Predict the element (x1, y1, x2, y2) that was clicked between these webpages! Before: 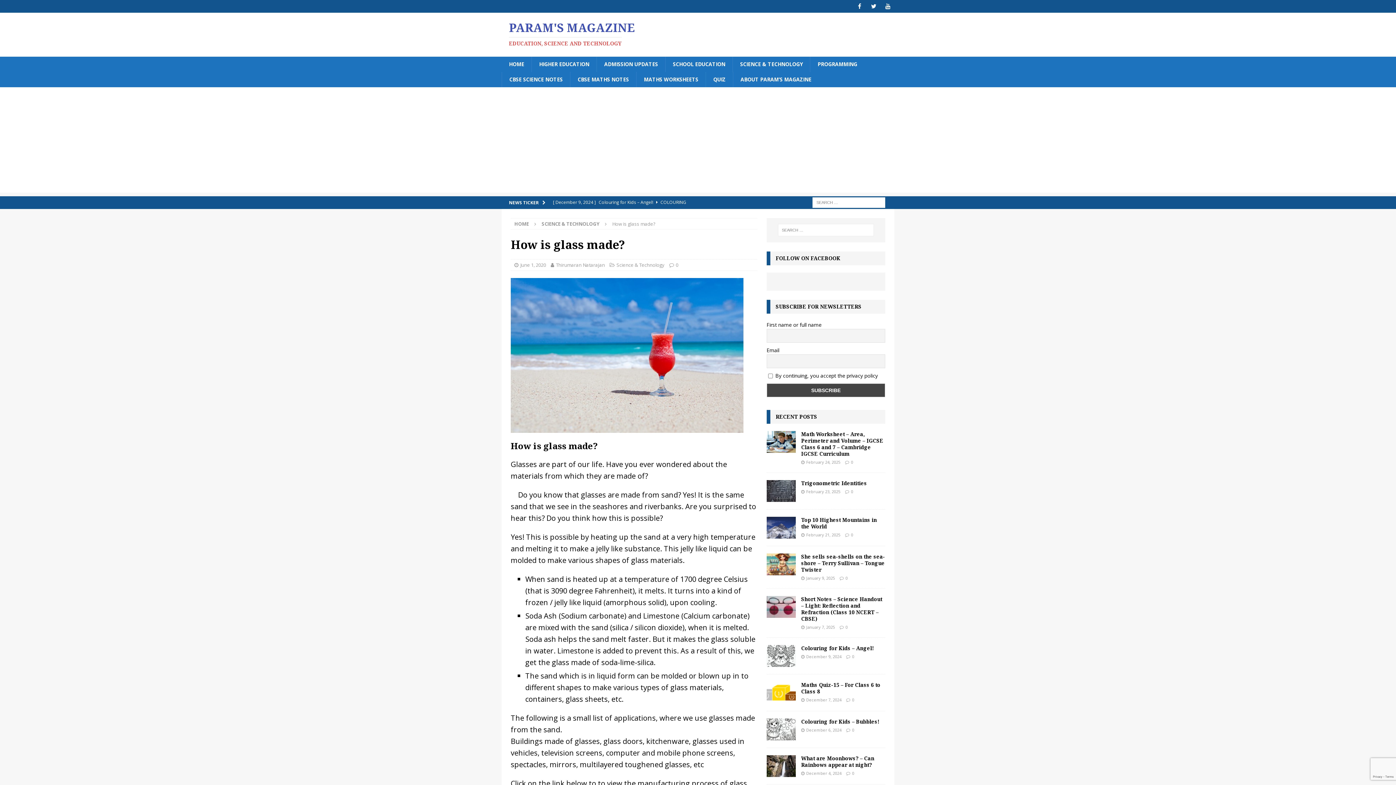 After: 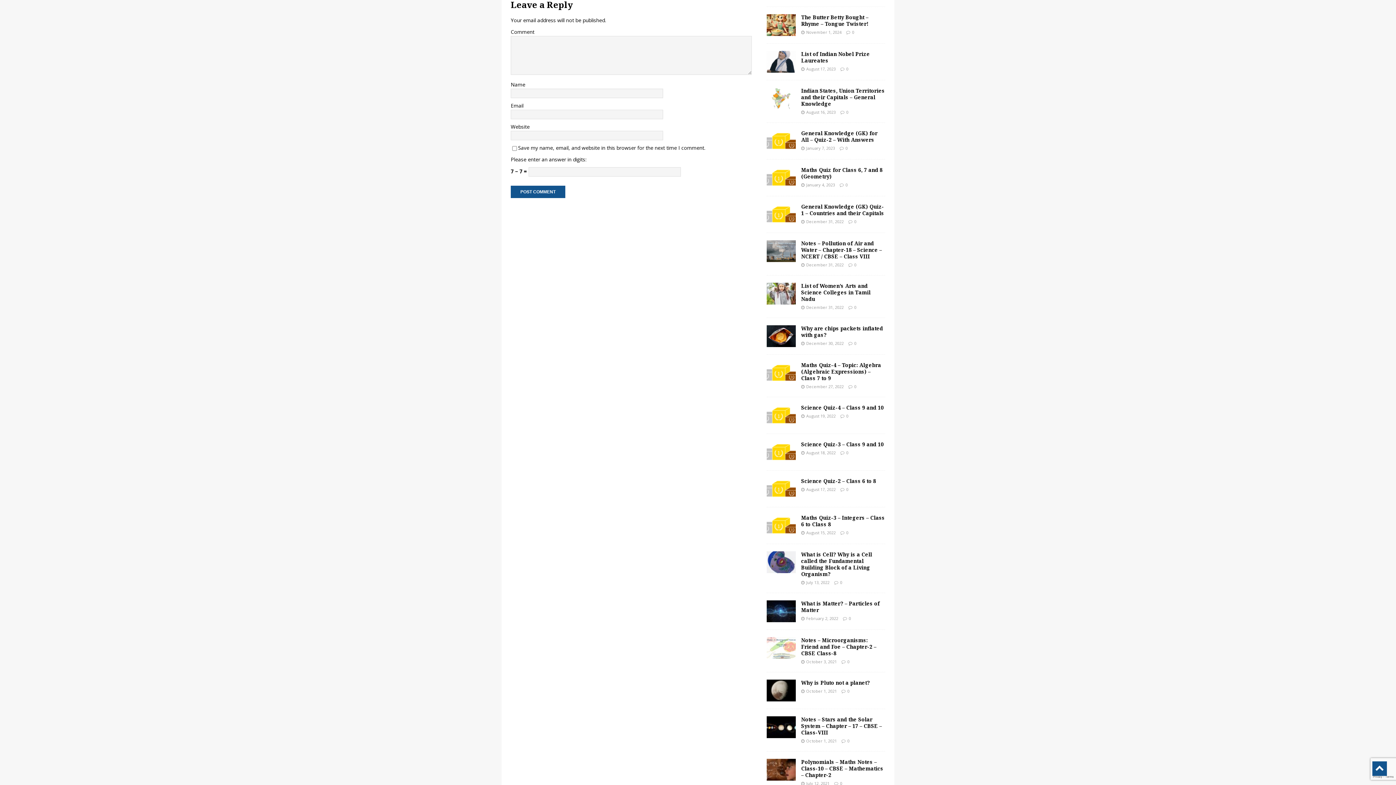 Action: bbox: (676, 261, 678, 268) label: 0